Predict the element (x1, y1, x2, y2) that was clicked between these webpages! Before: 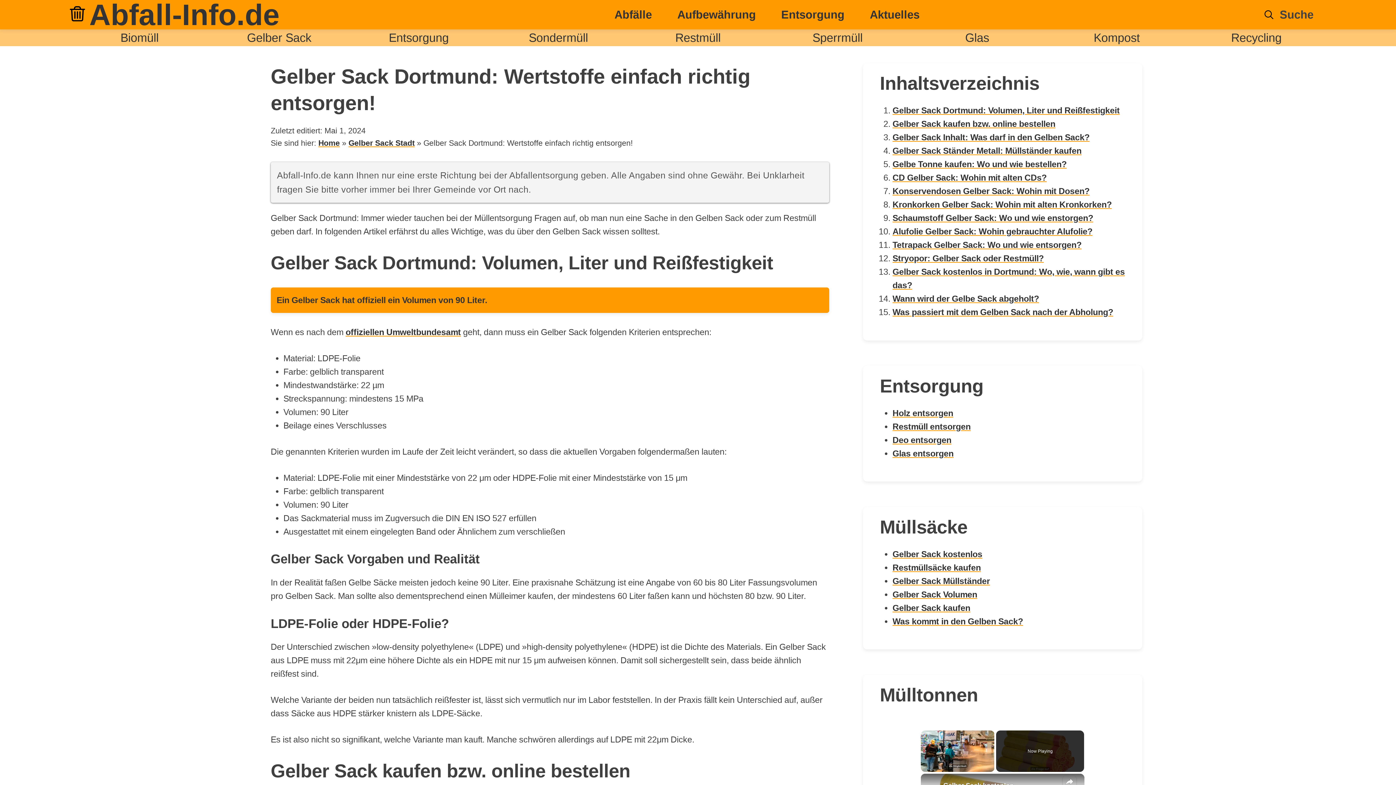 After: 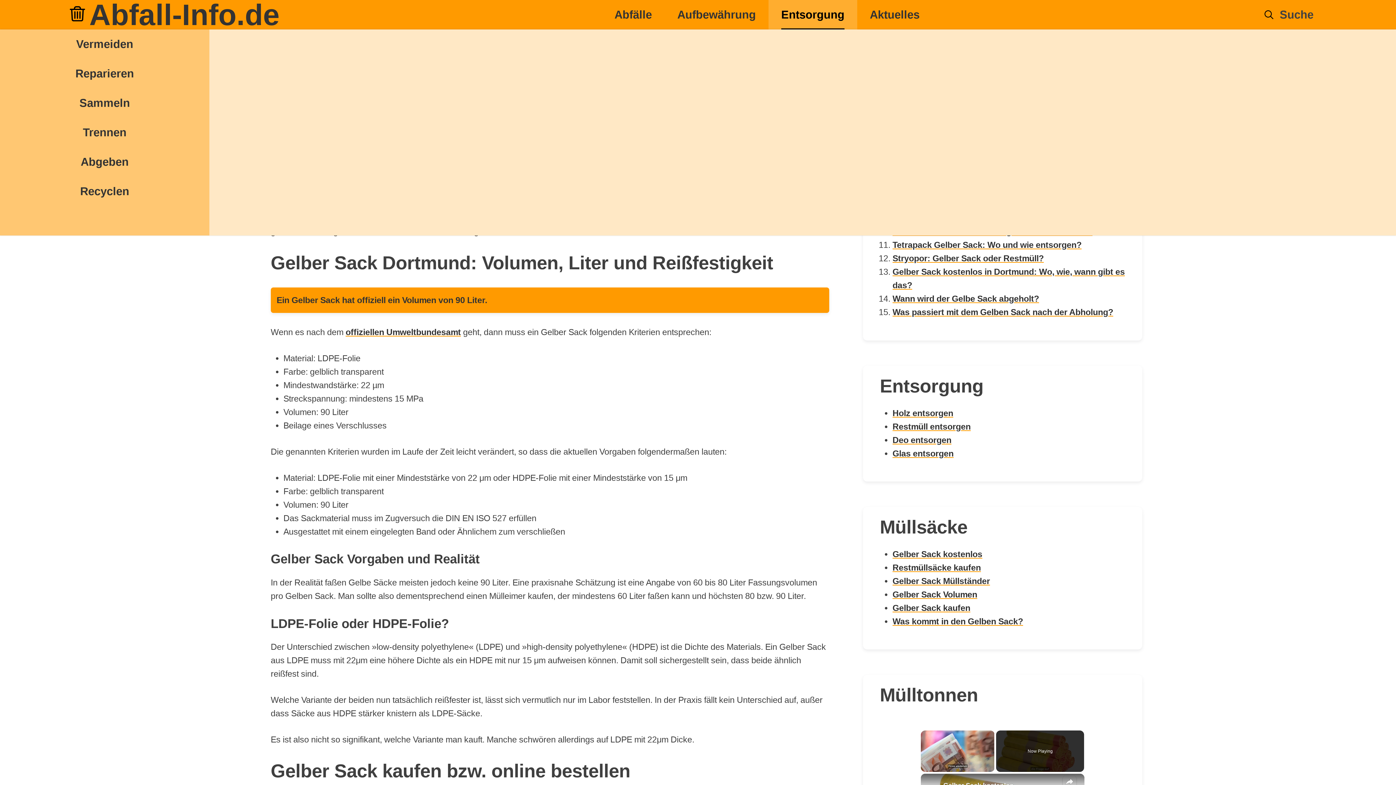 Action: bbox: (781, 0, 844, 29) label: Entsorgung